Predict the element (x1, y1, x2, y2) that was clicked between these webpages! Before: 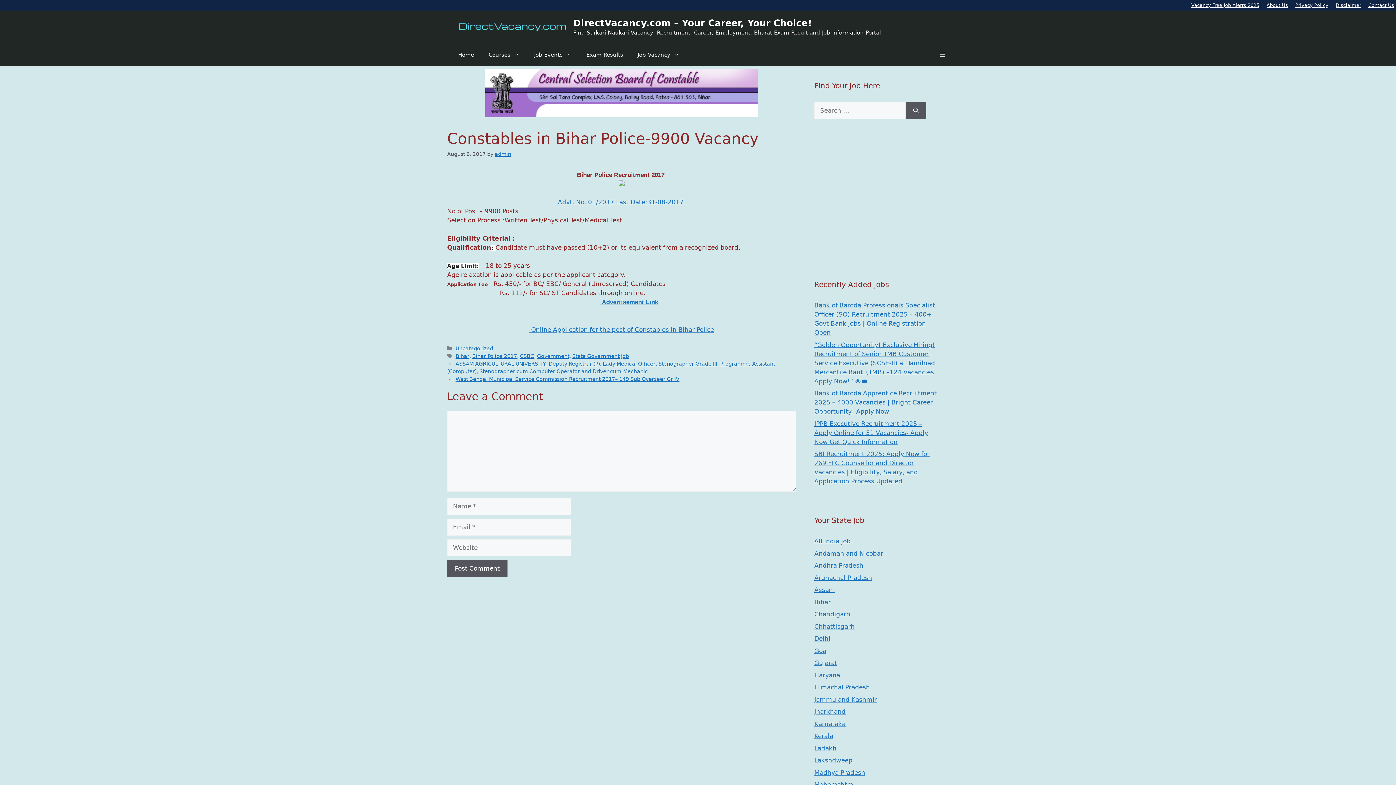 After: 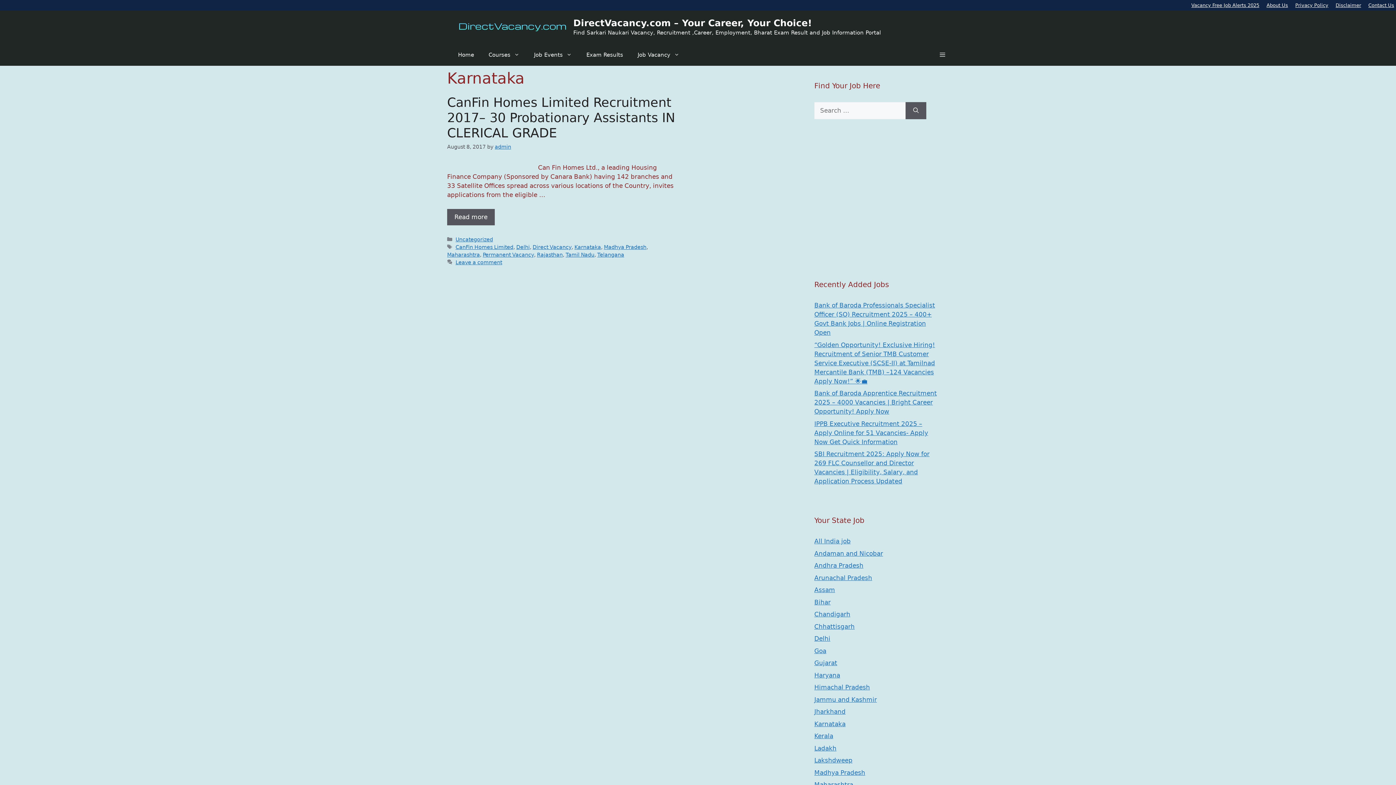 Action: label: Karnataka bbox: (814, 720, 845, 727)